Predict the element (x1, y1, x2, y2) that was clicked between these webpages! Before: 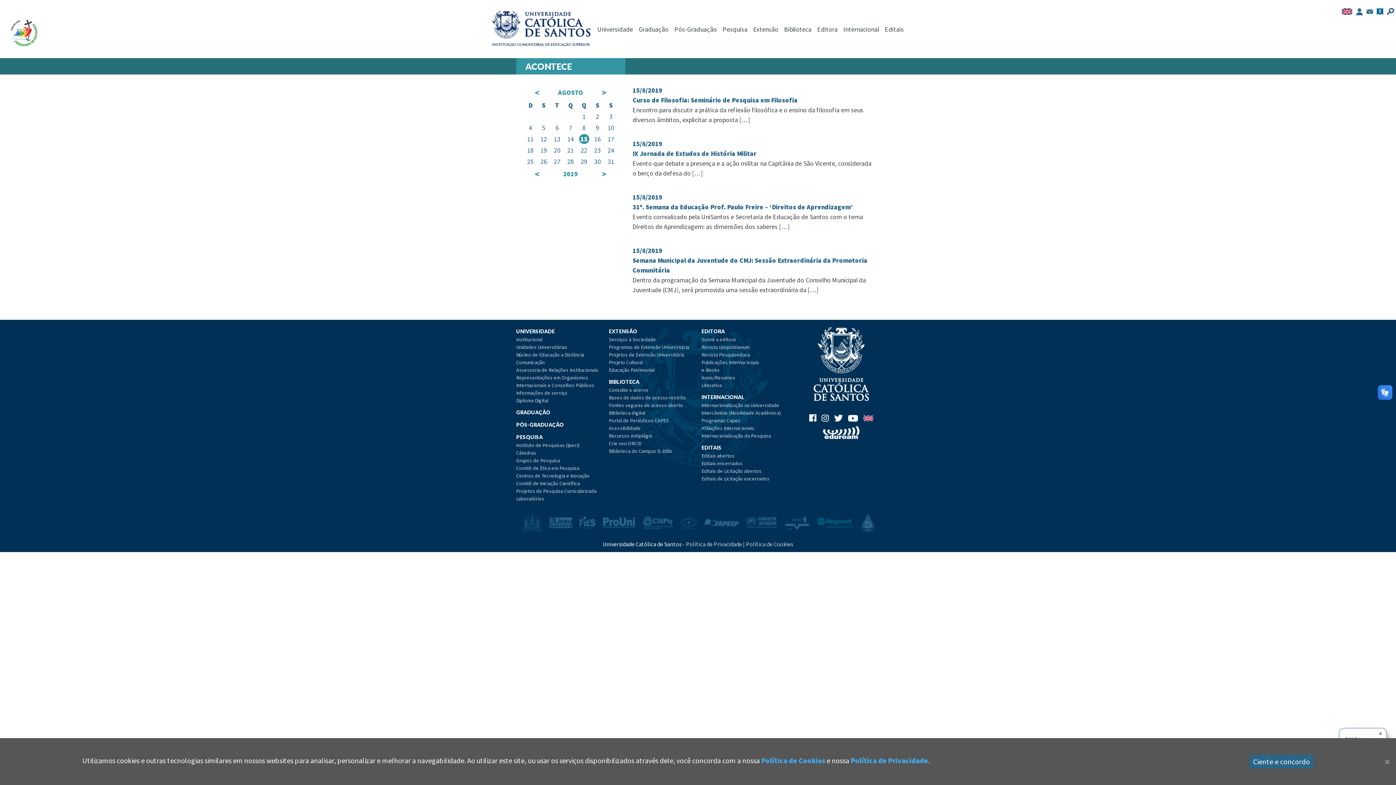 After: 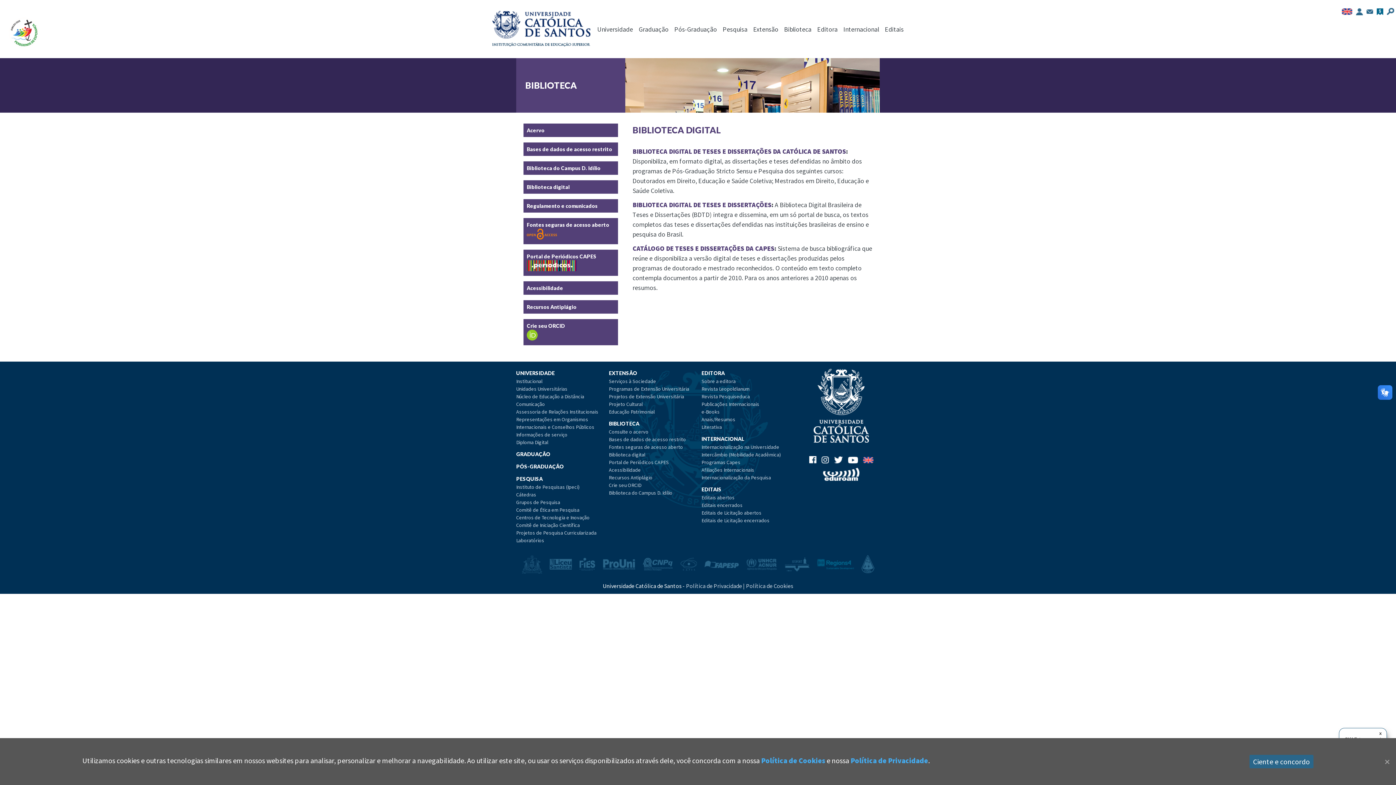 Action: bbox: (609, 409, 698, 417) label: Biblioteca digital